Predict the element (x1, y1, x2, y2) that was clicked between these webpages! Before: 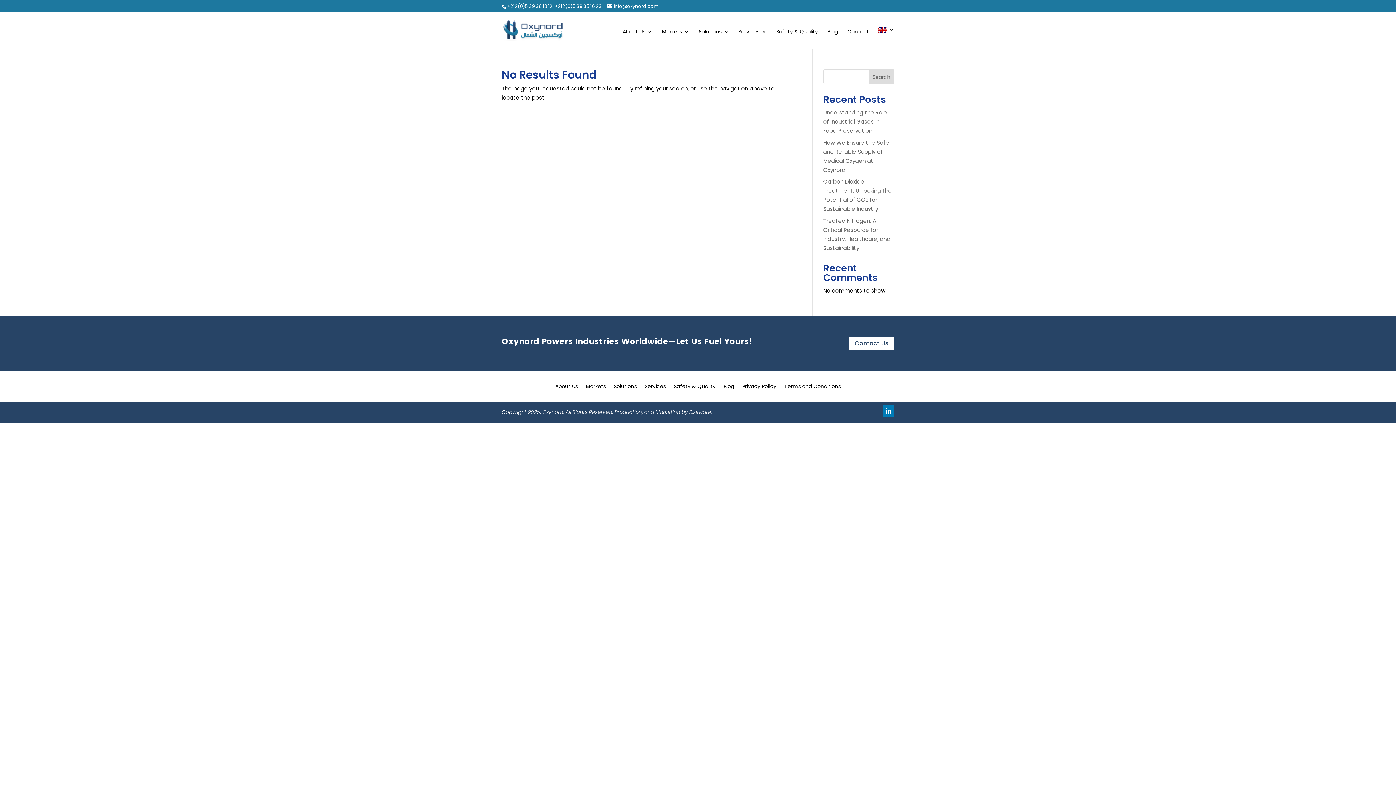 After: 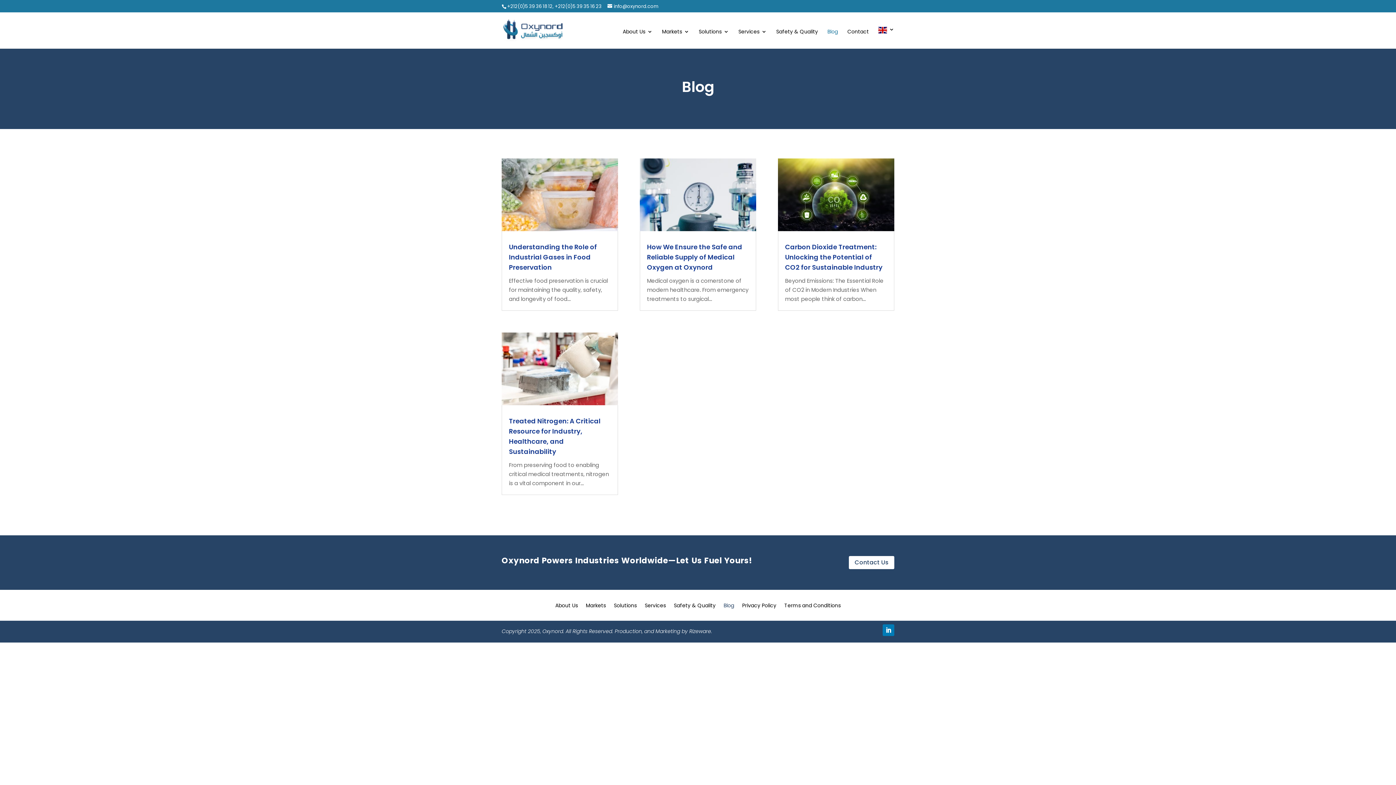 Action: bbox: (827, 28, 838, 48) label: Blog